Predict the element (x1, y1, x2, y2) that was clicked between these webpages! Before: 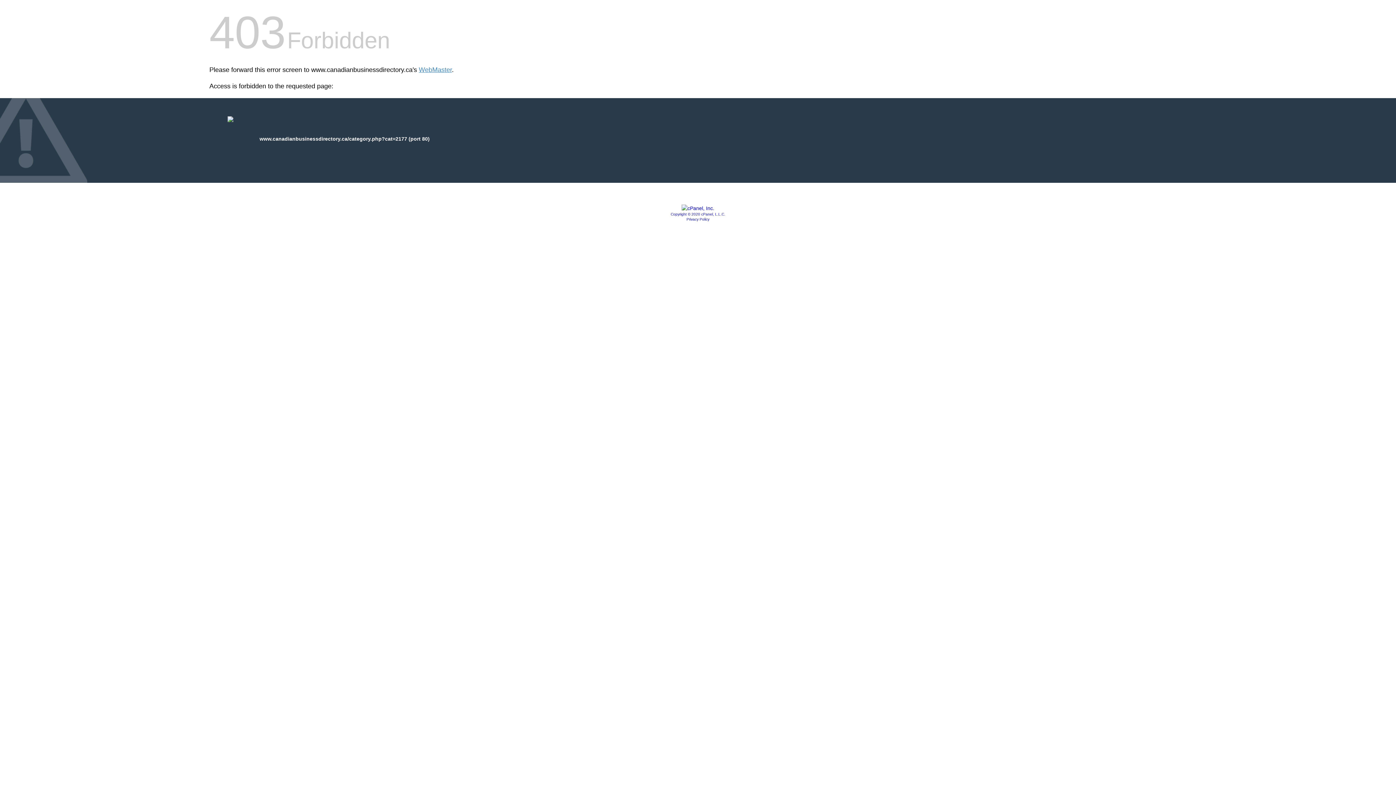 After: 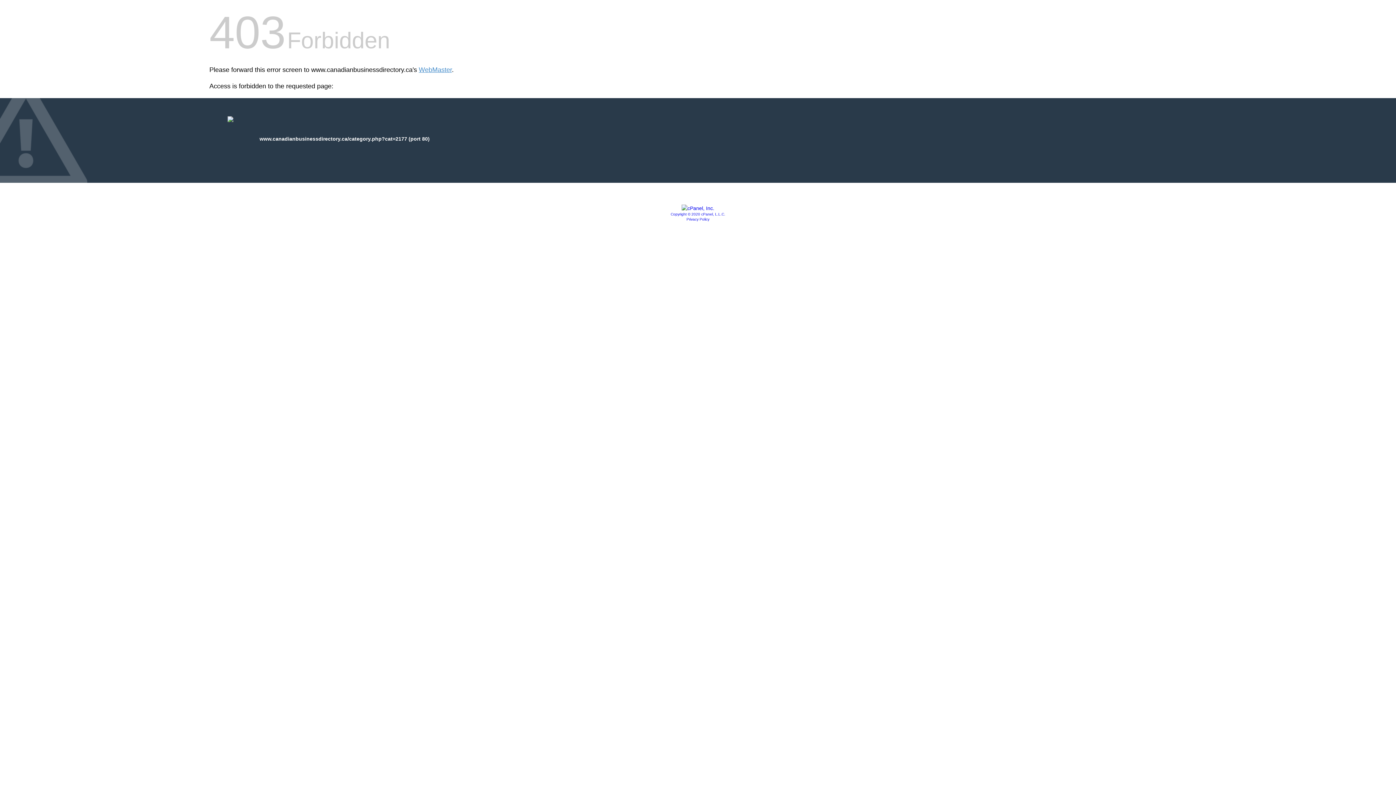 Action: bbox: (681, 205, 714, 211)